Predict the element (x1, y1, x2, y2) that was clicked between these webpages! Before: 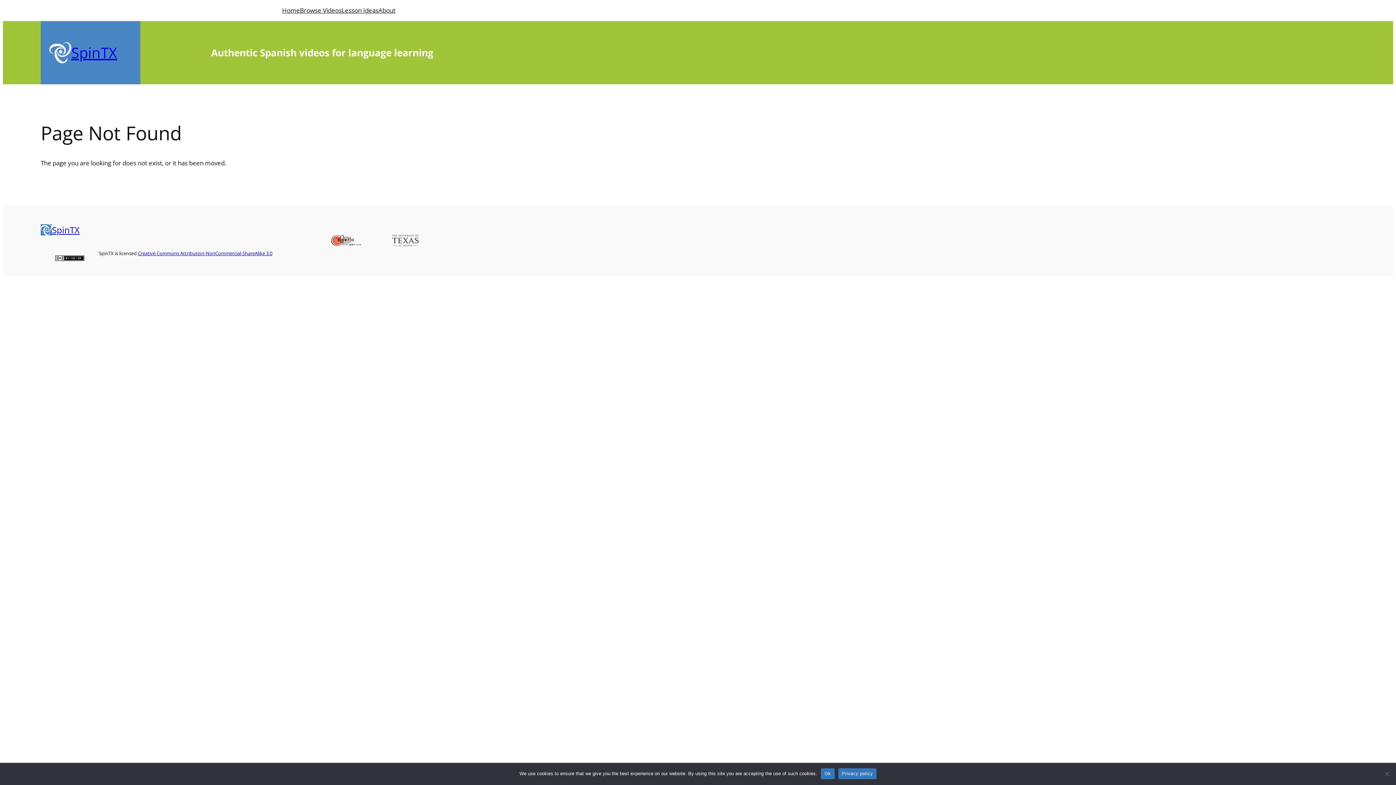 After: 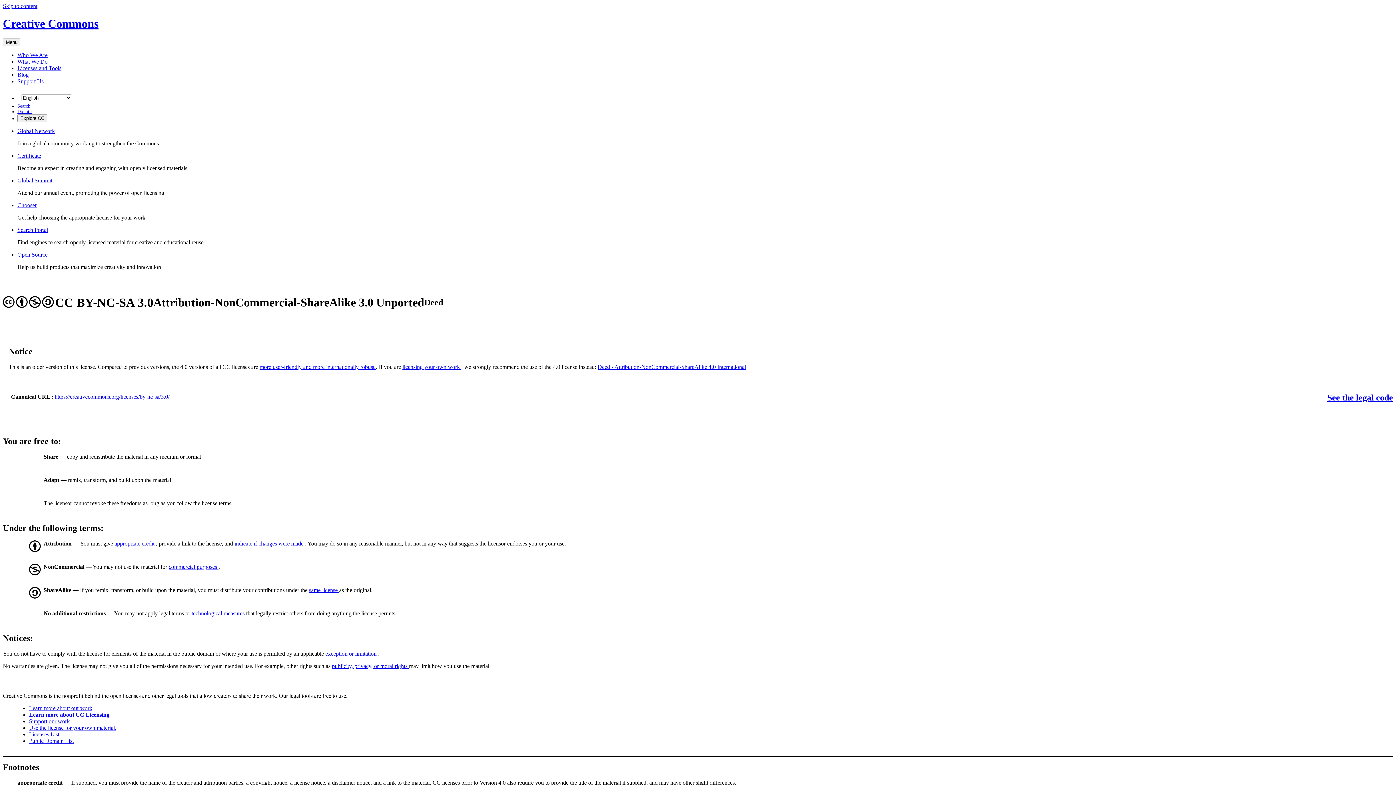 Action: label: Creative Commons Attribution-NonCommercial-ShareAlike 3.0 bbox: (137, 250, 272, 256)